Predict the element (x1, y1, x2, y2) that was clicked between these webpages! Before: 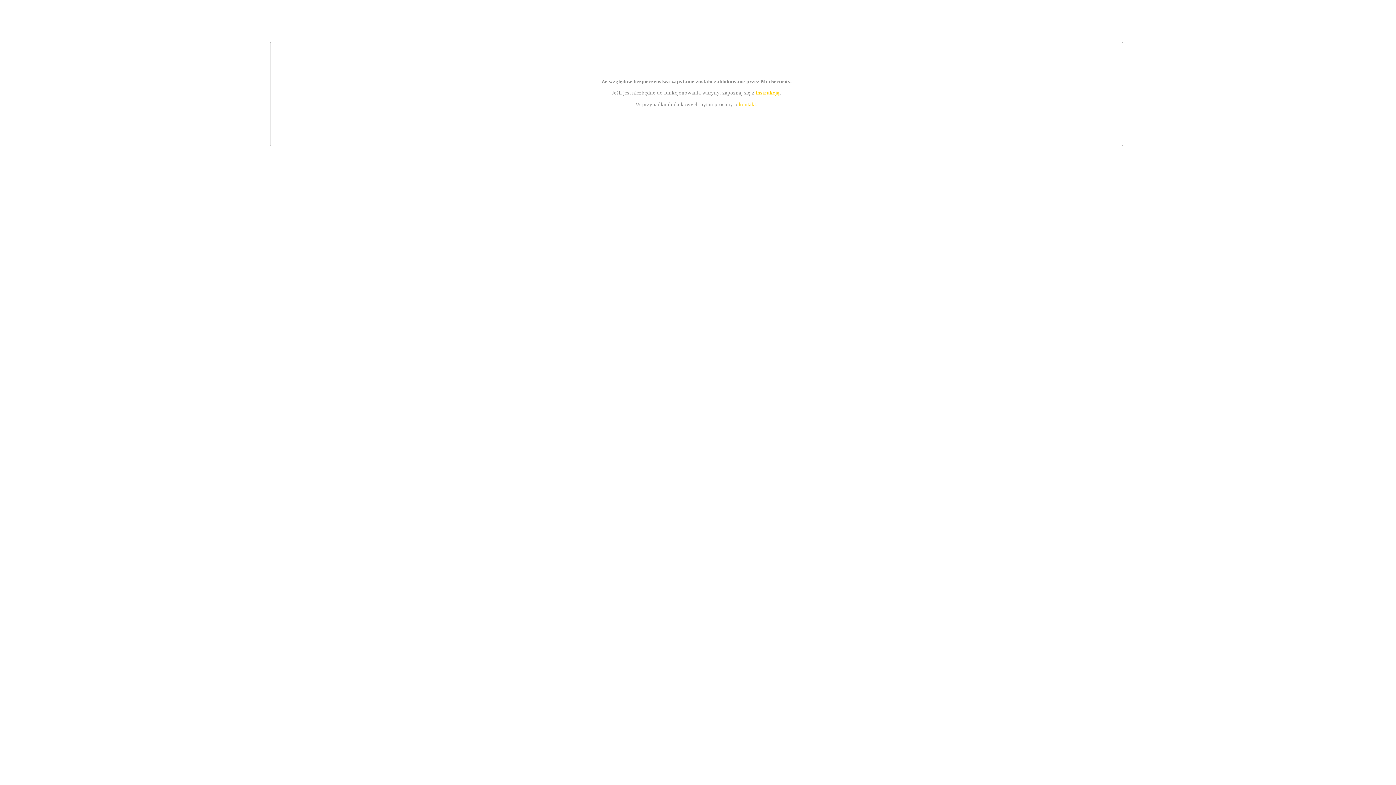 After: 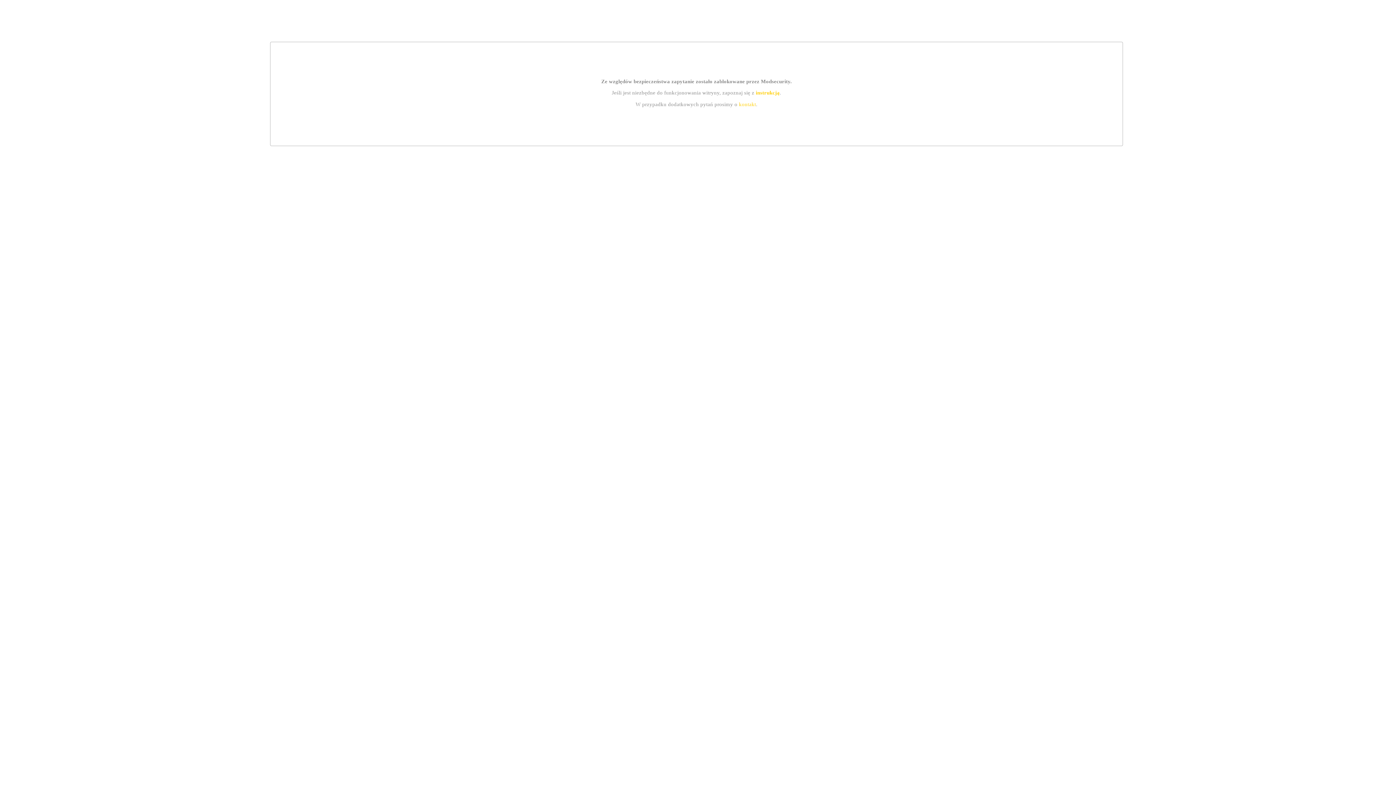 Action: label: instrukcją bbox: (755, 89, 779, 95)